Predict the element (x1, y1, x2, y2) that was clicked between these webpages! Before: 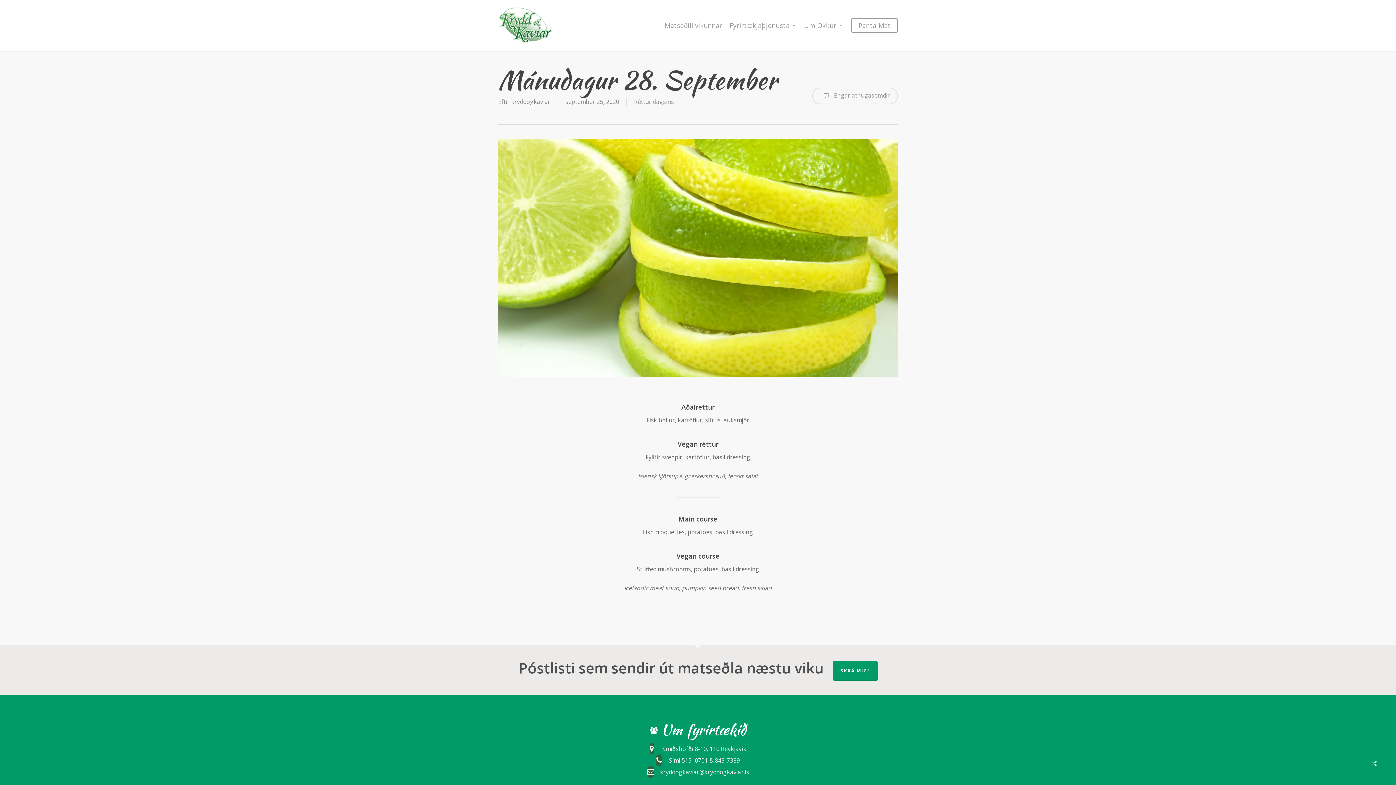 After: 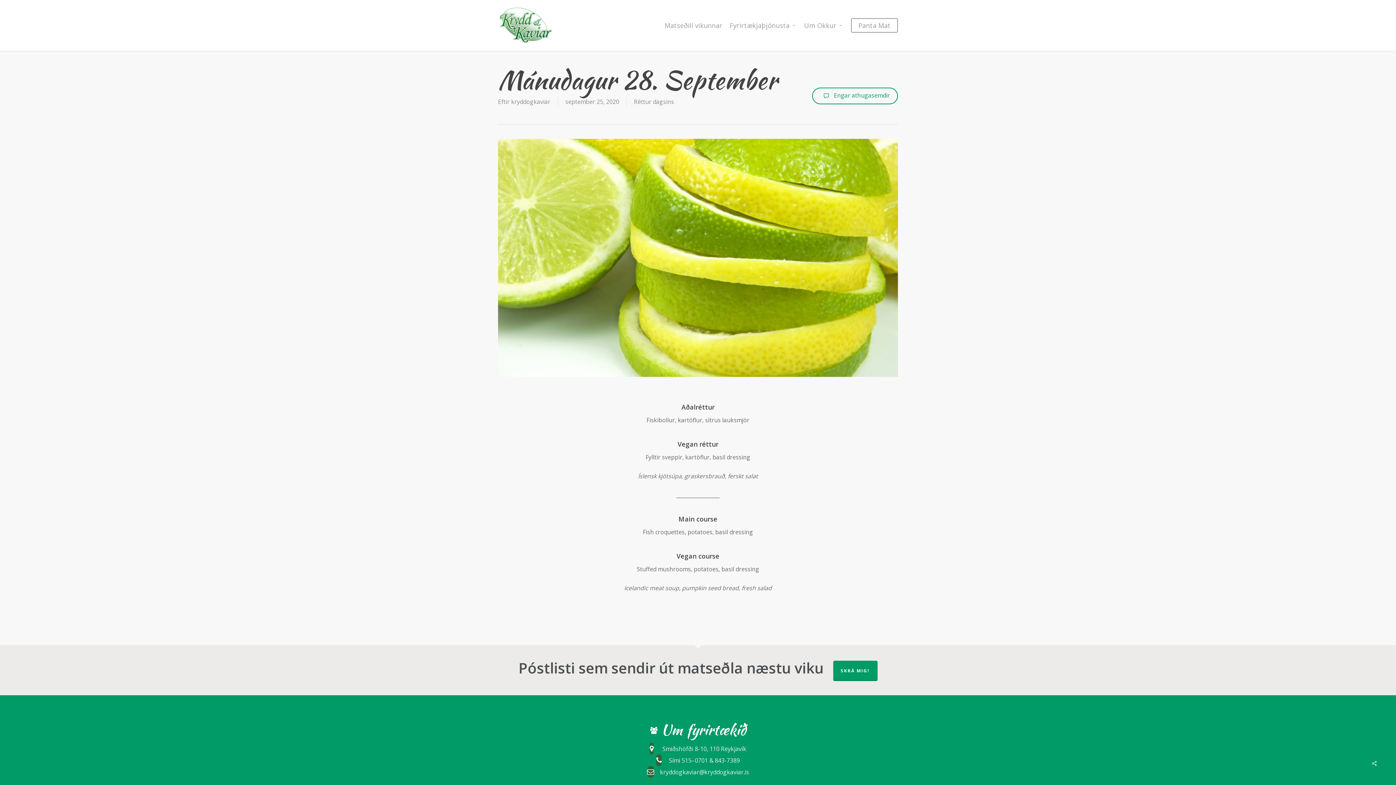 Action: bbox: (812, 87, 898, 104) label:  Engar athugasemdir